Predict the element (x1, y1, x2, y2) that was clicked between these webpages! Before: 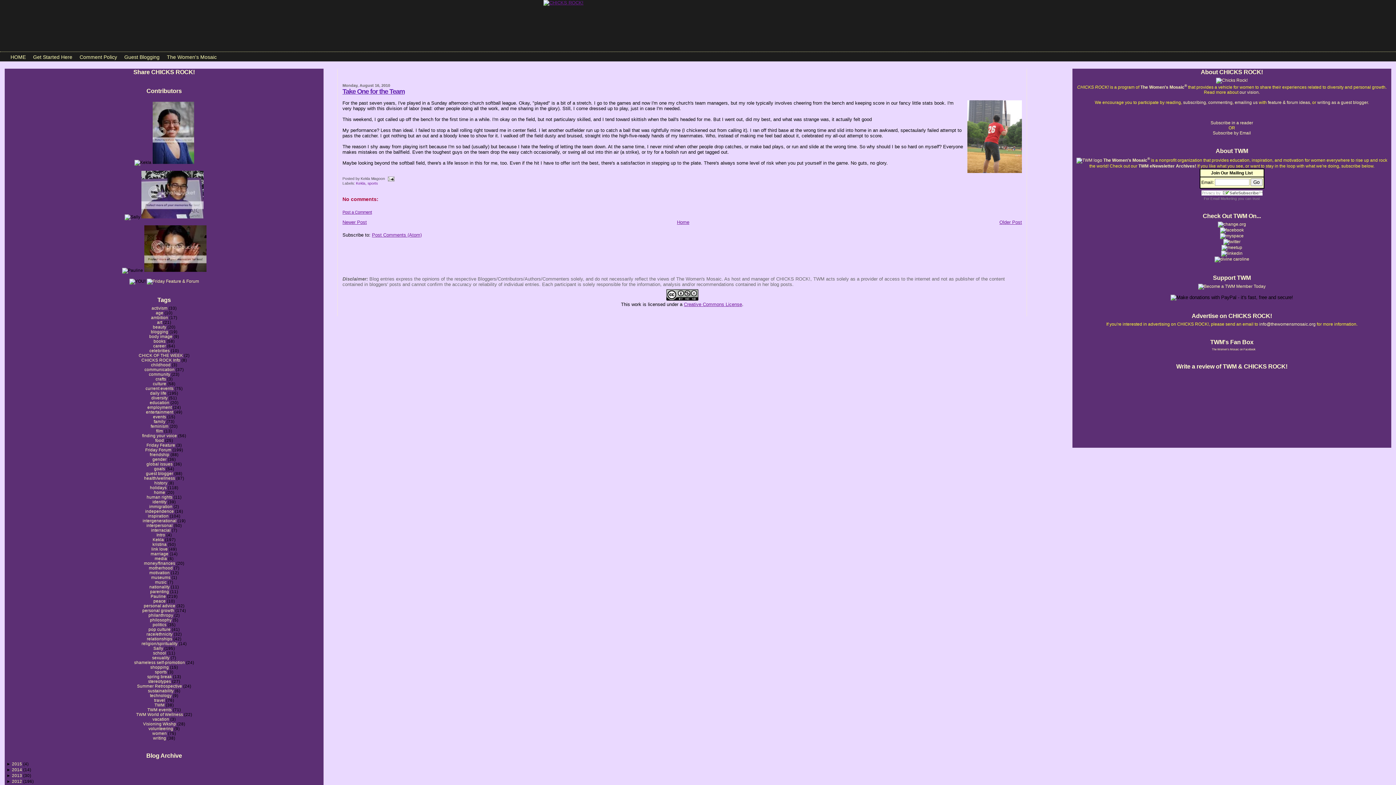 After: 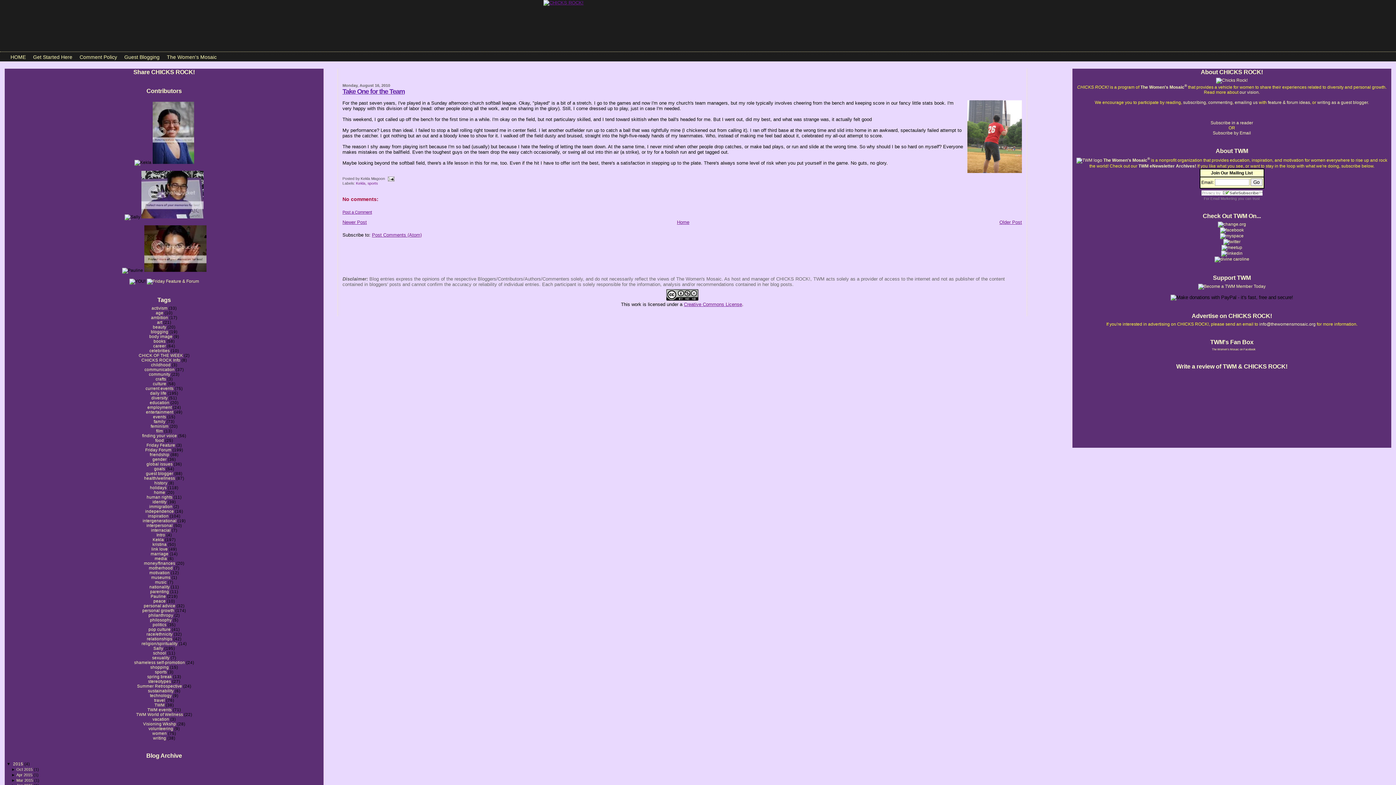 Action: label: ►  bbox: (6, 761, 11, 766)